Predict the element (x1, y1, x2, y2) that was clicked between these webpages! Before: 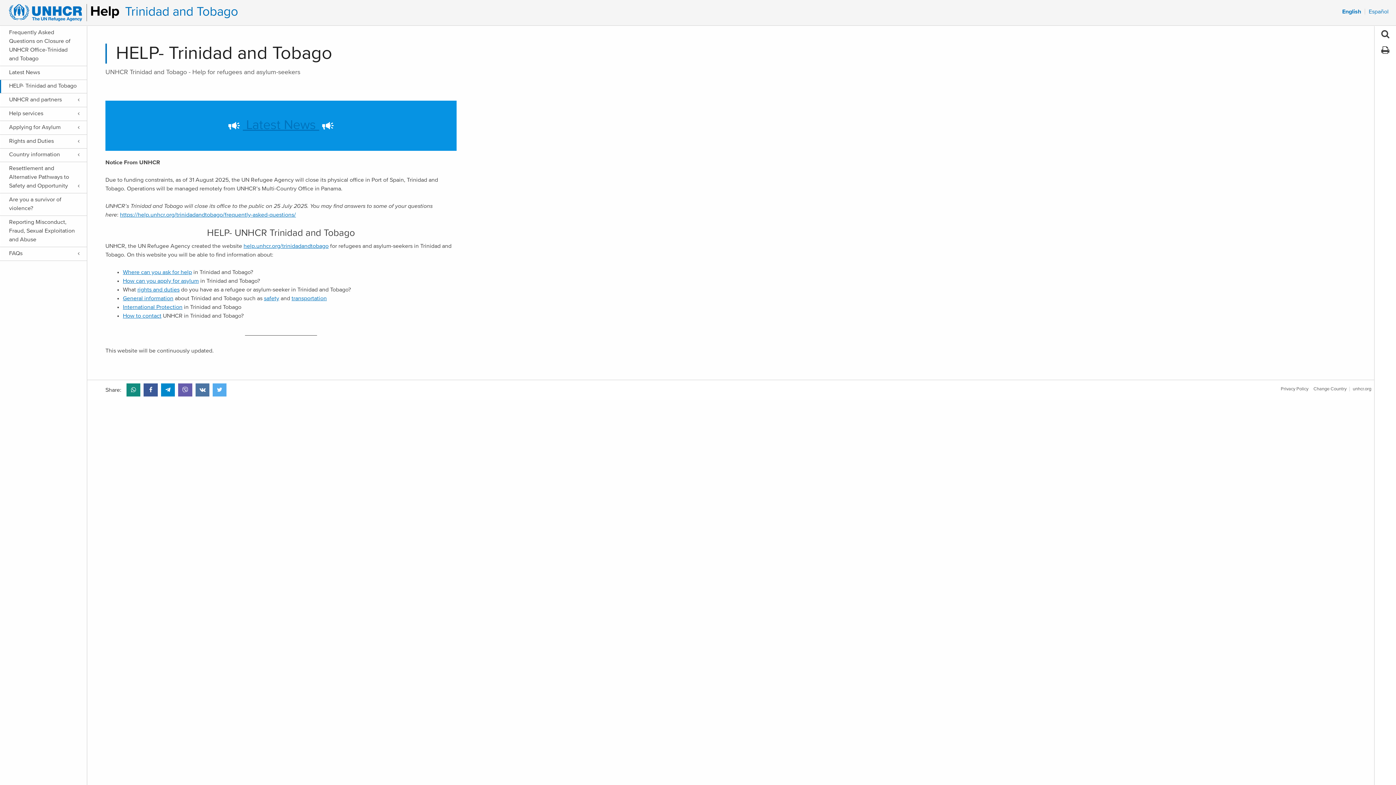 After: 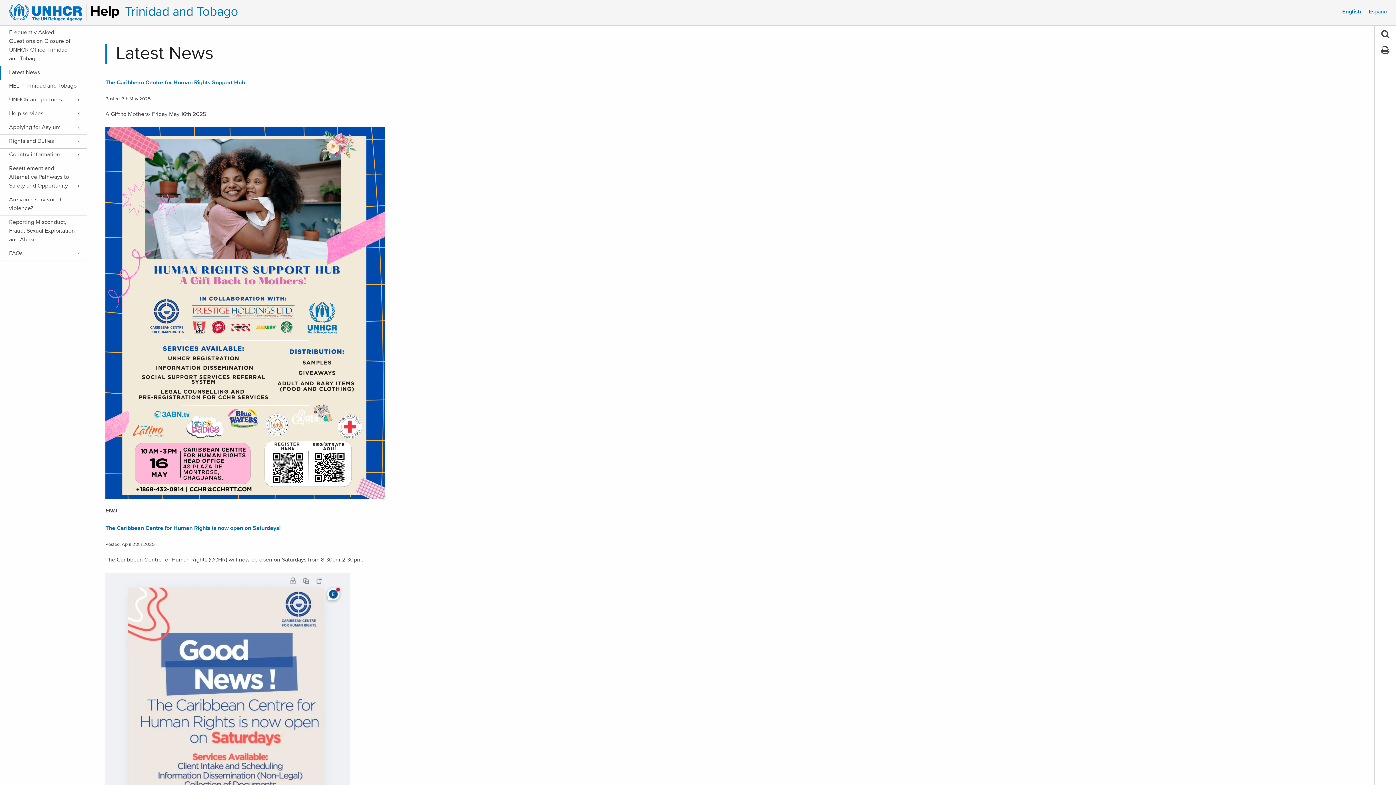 Action: label:  Latest News  bbox: (225, 118, 336, 131)